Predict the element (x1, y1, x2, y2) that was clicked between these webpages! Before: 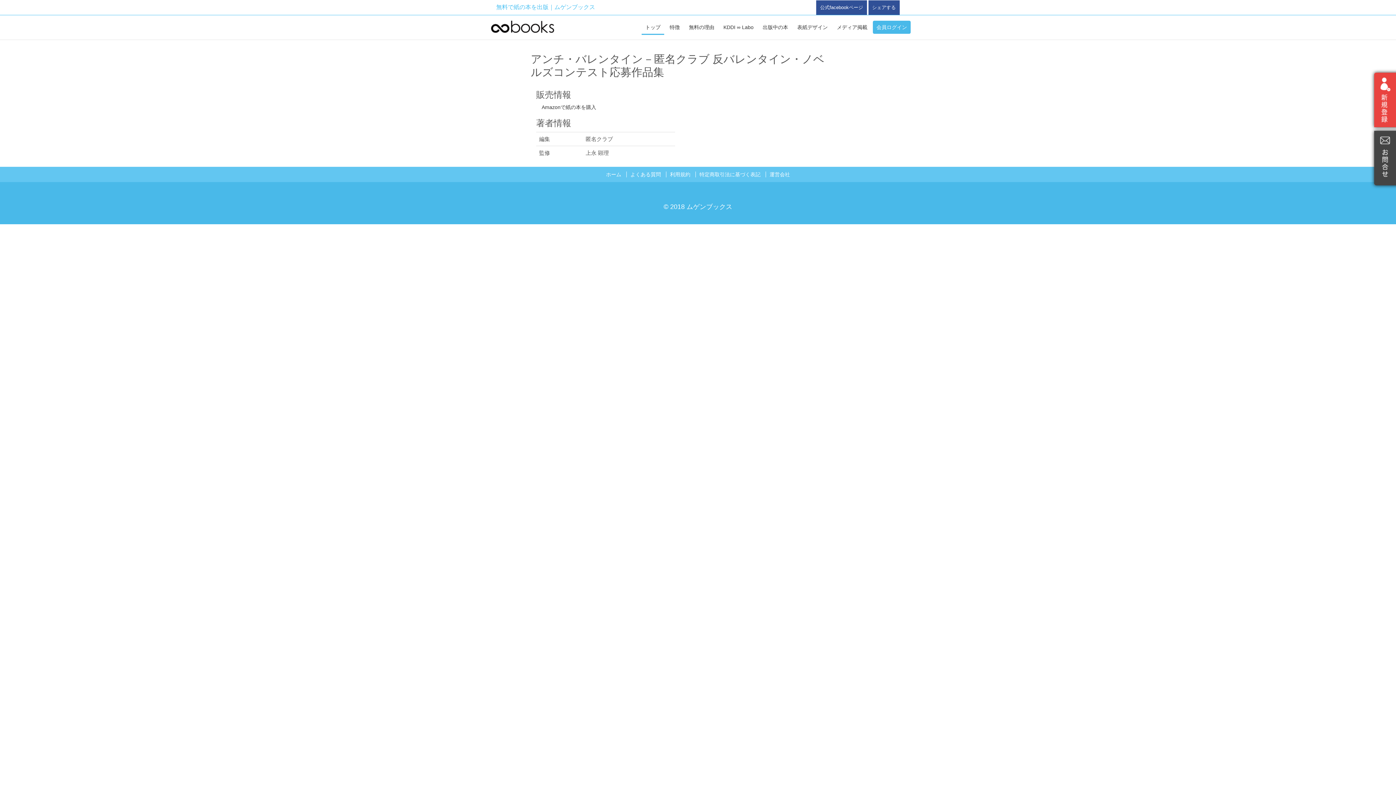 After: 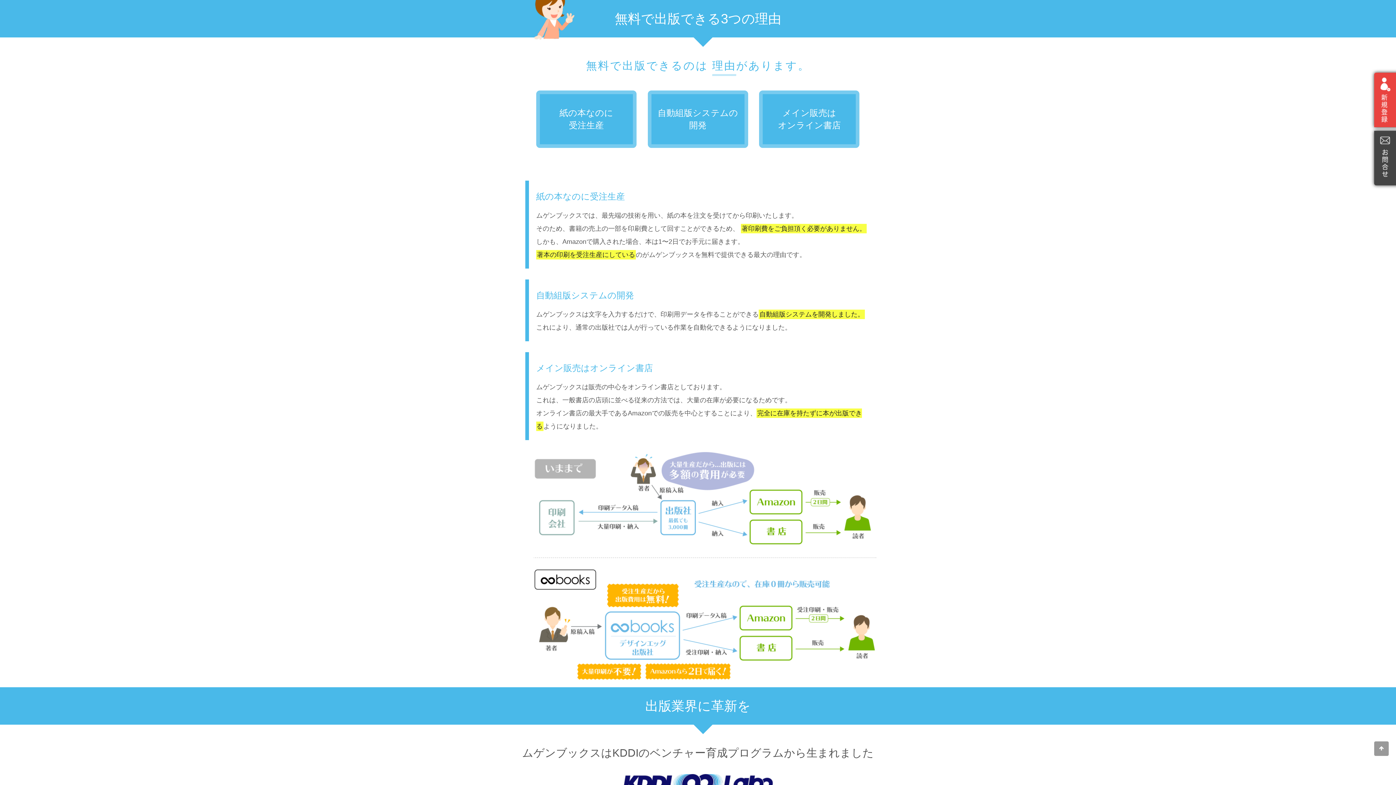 Action: label: 無料の理由 bbox: (685, 20, 718, 33)